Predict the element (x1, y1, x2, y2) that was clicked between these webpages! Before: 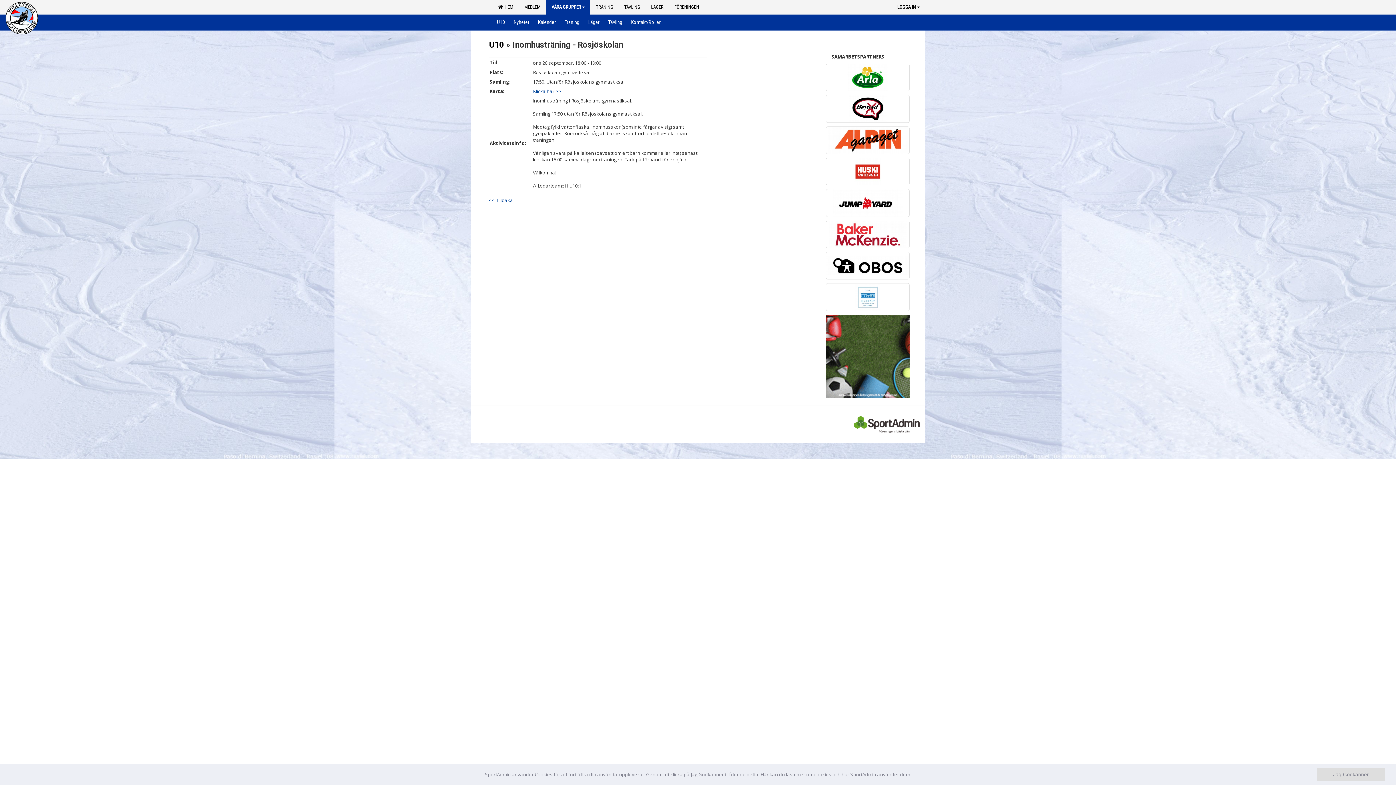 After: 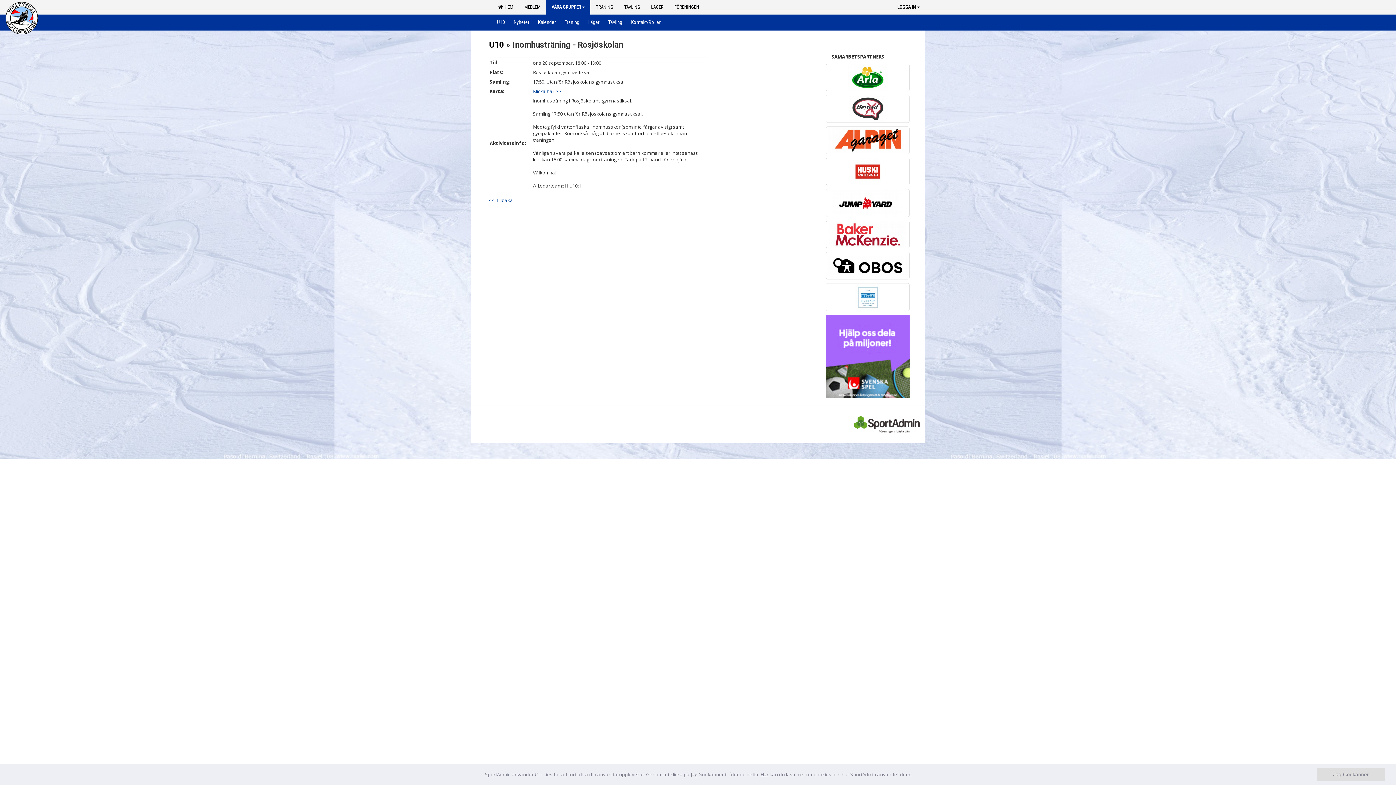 Action: bbox: (826, 95, 909, 122)